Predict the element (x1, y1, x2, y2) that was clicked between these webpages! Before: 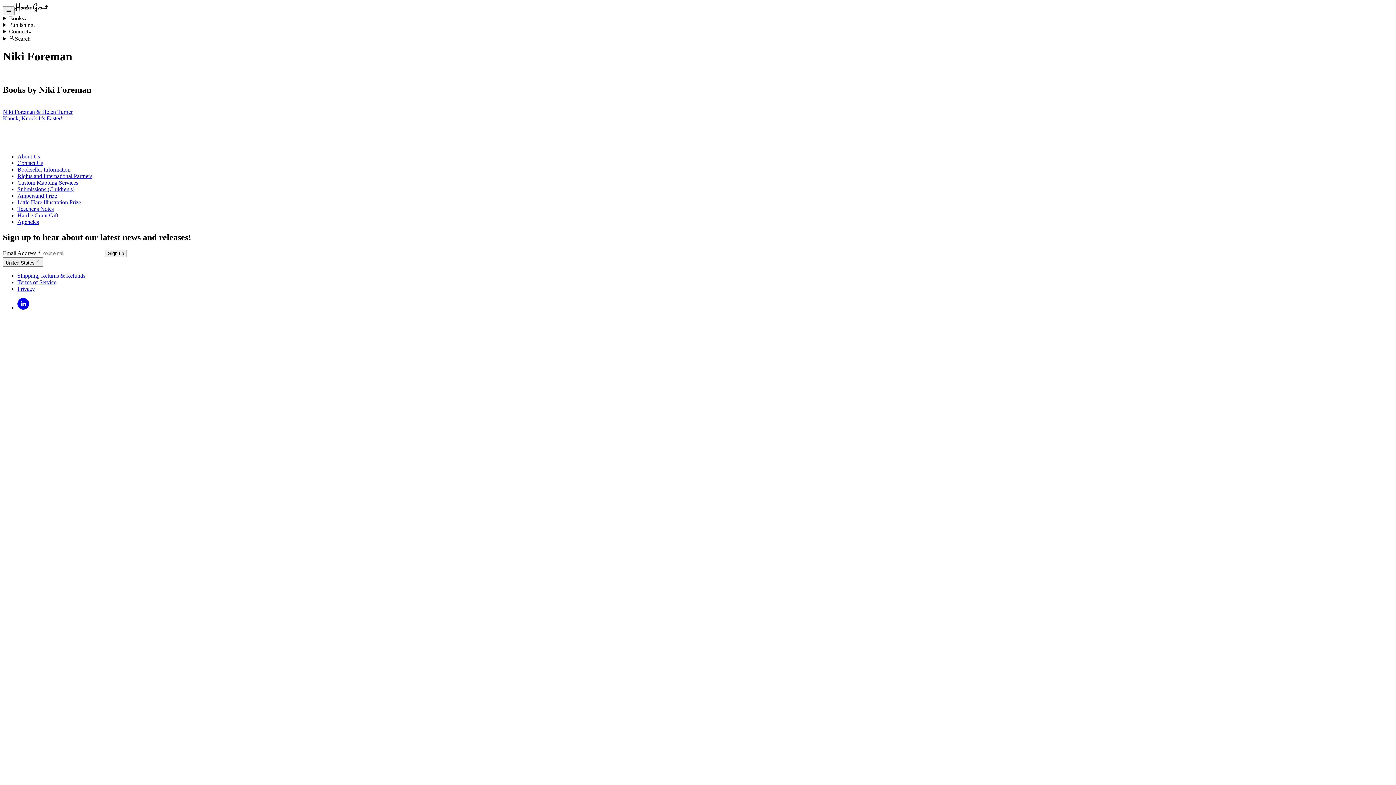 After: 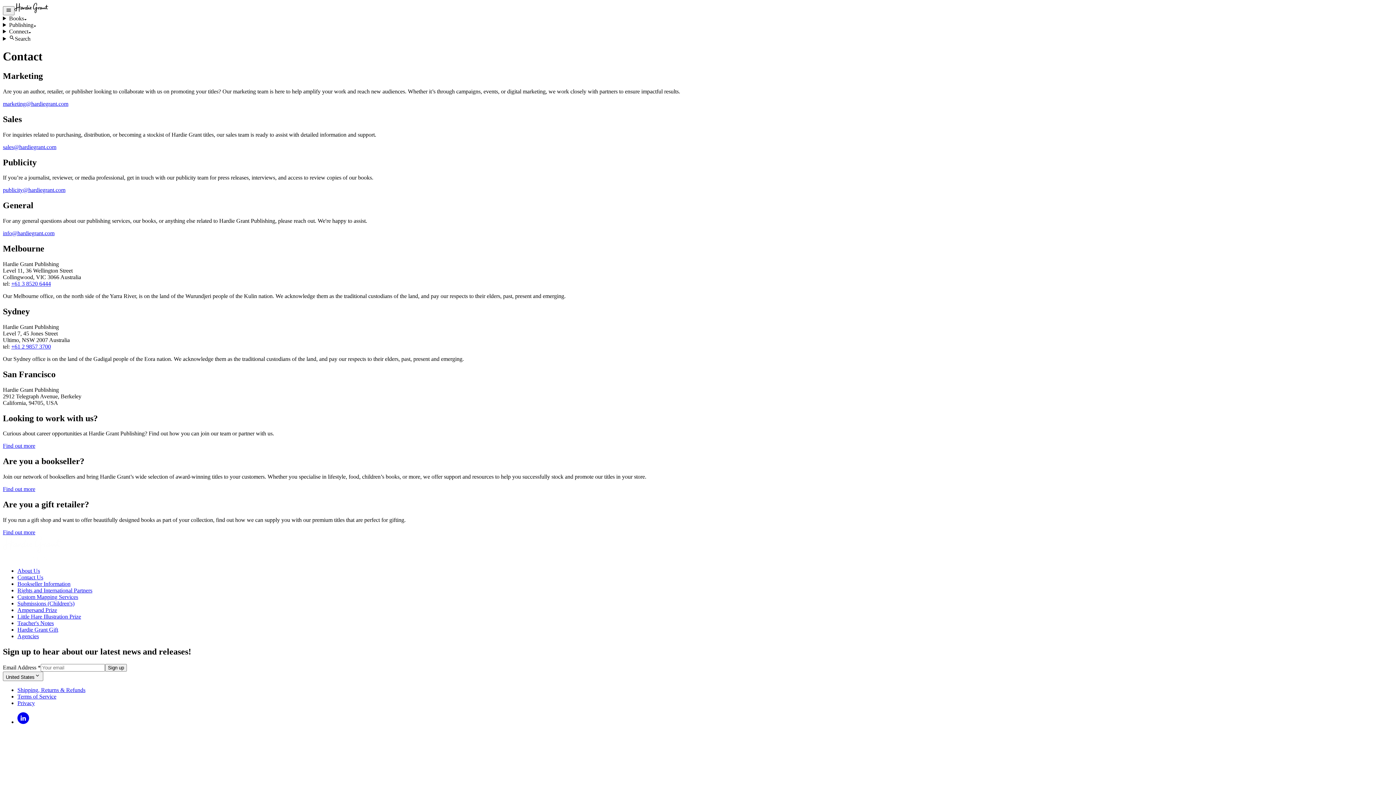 Action: bbox: (17, 435, 43, 441) label: Contact Us